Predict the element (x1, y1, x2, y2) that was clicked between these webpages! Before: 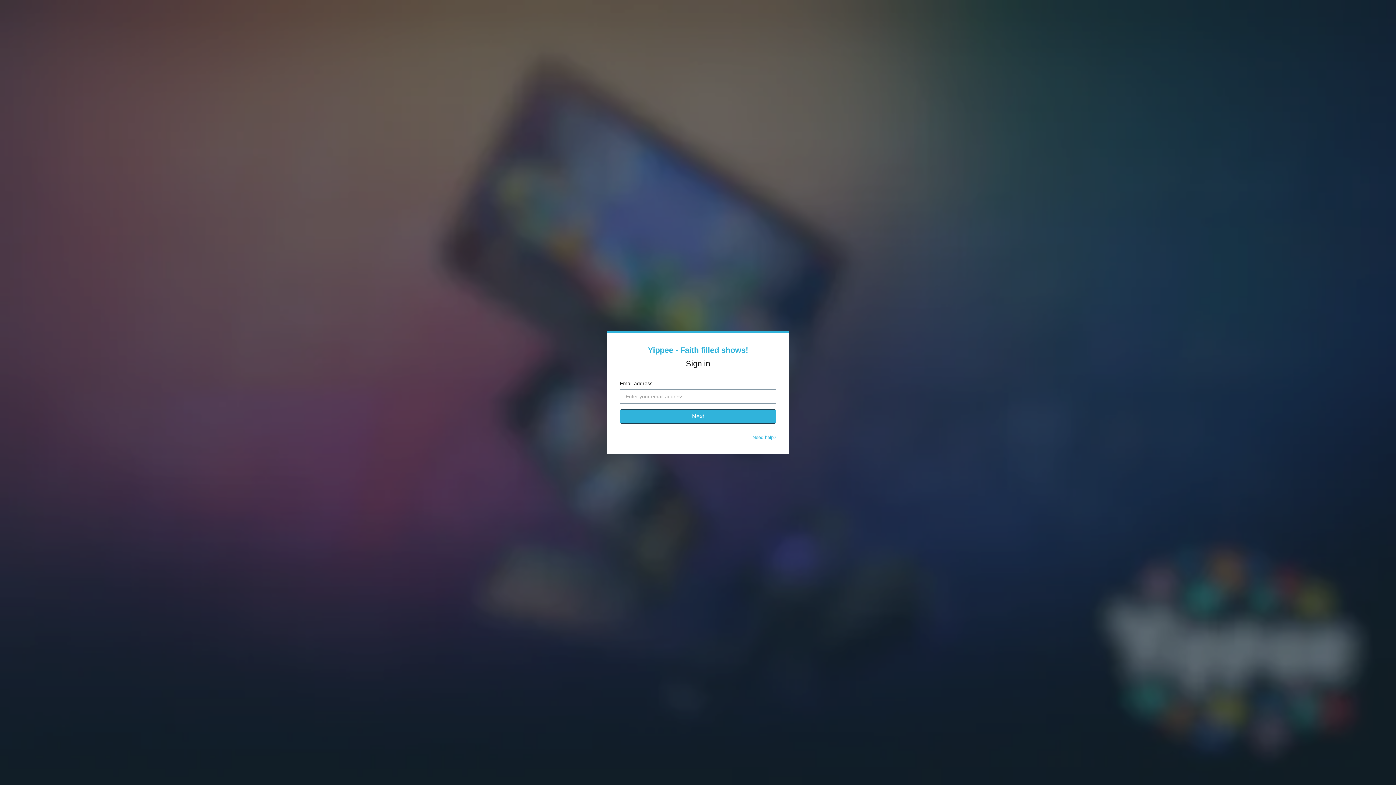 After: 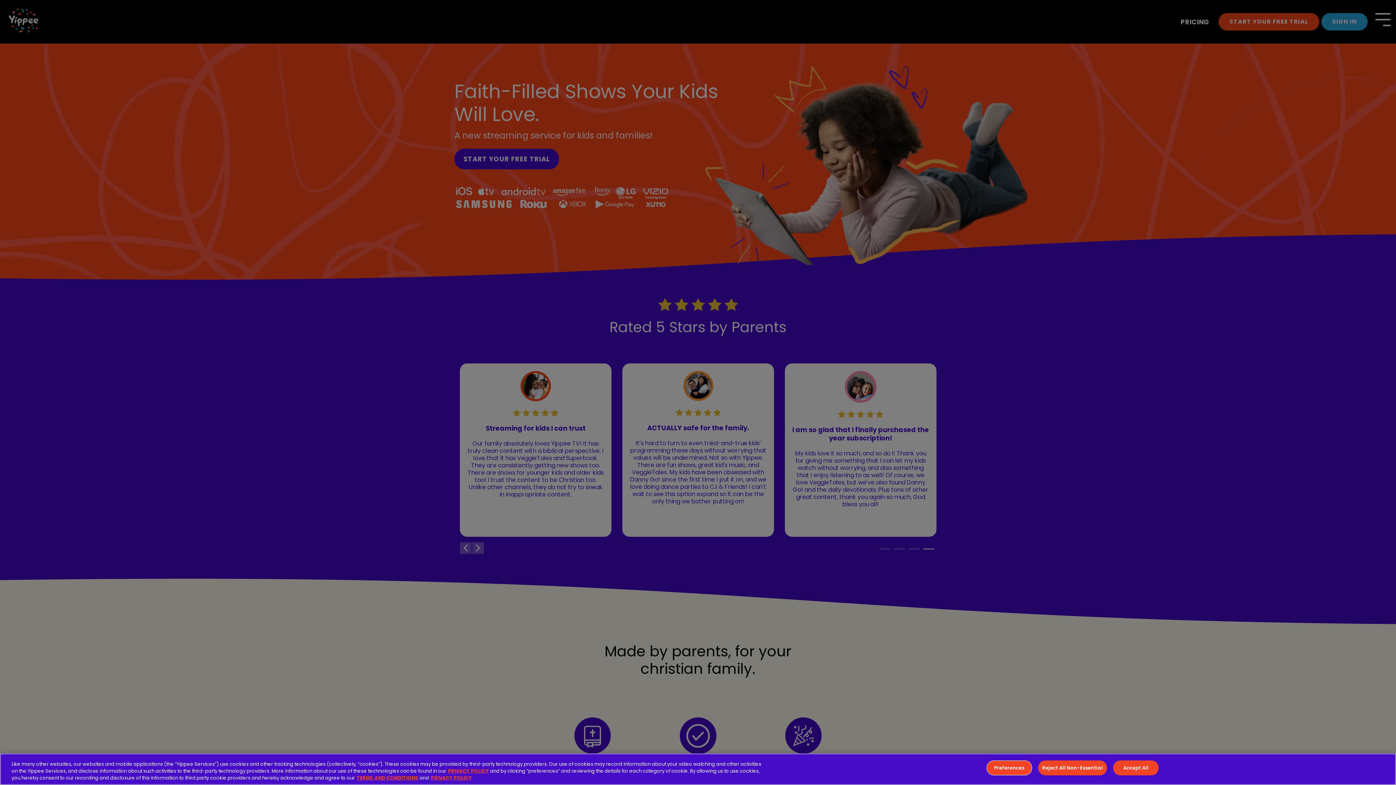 Action: label: Yippee - Faith filled shows! bbox: (648, 345, 748, 354)